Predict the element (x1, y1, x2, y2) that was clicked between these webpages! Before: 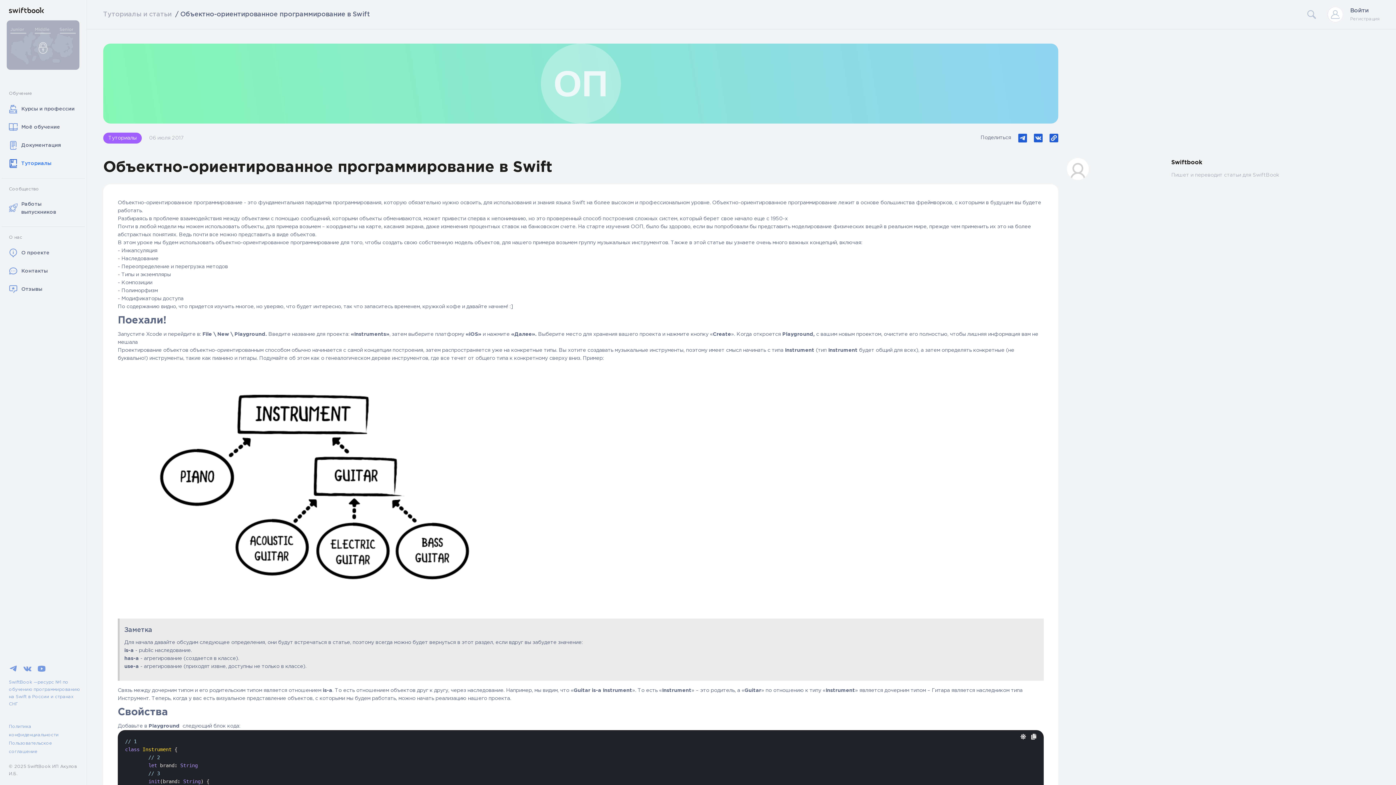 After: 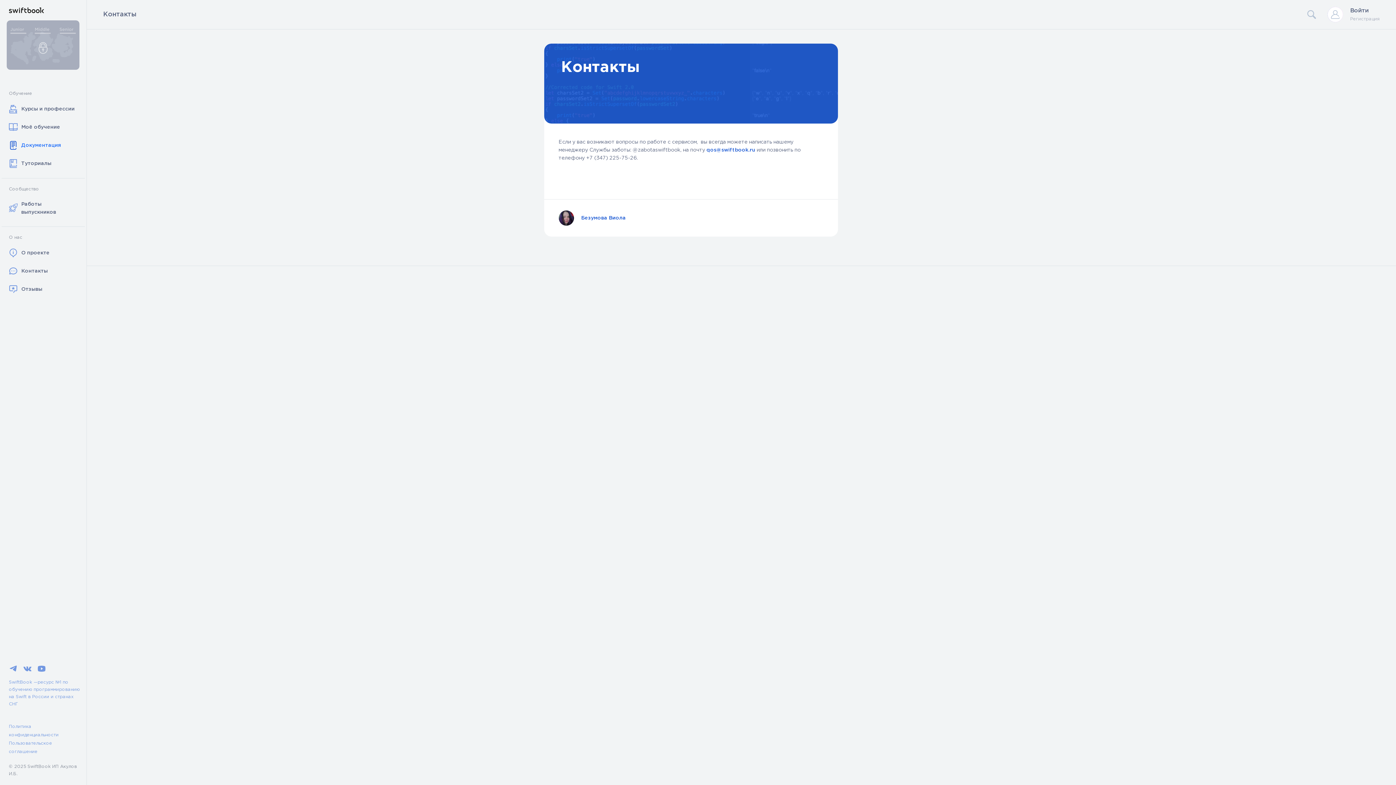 Action: bbox: (8, 263, 77, 278) label: Контакты